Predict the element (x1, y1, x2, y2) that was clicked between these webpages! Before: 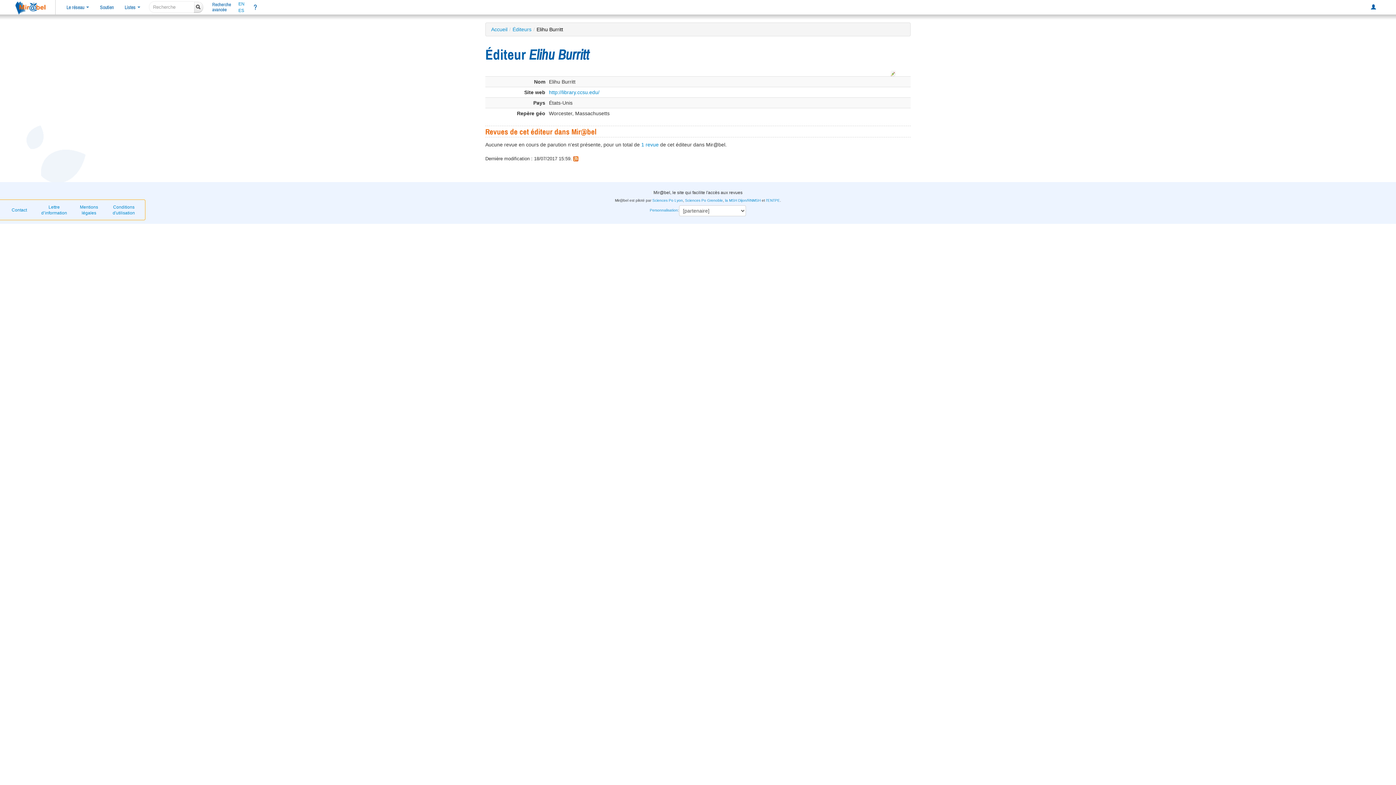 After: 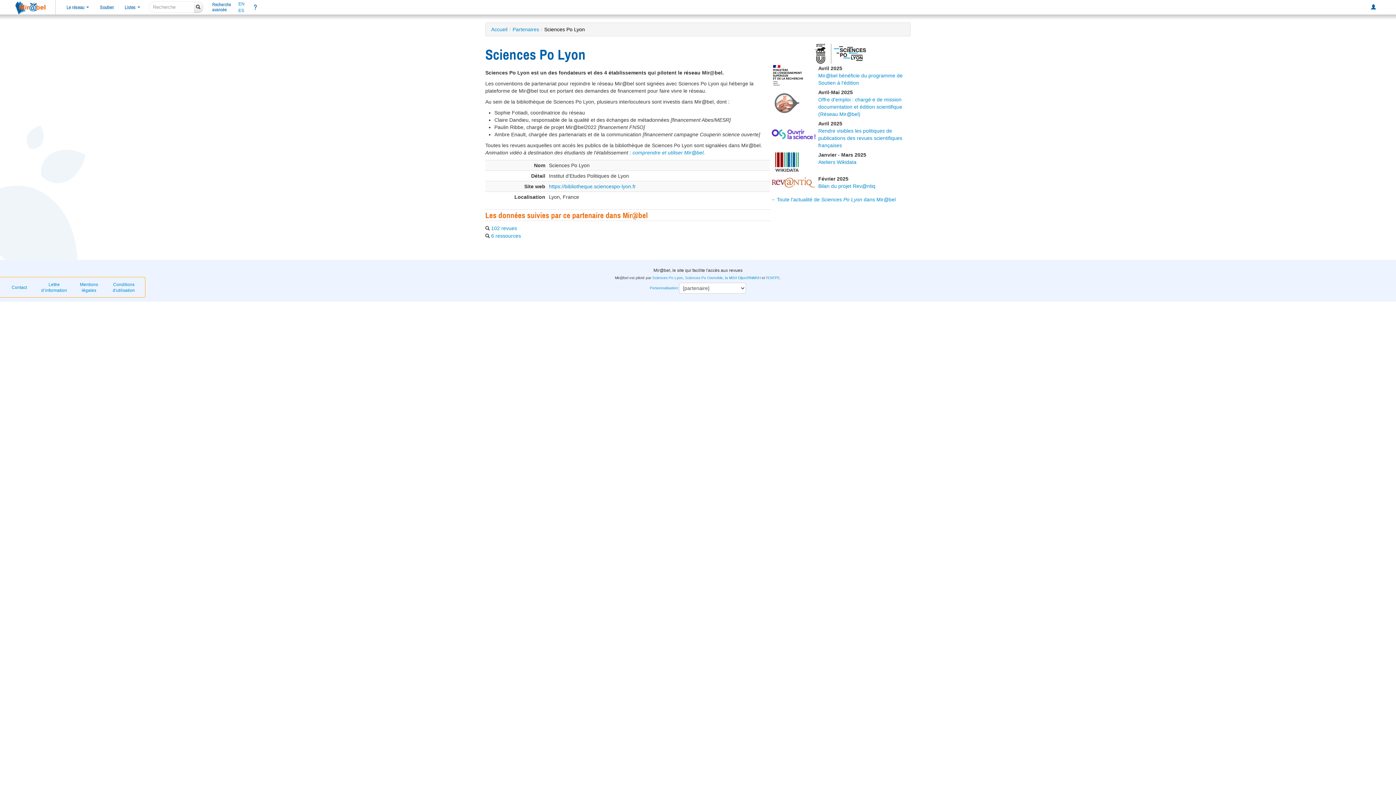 Action: bbox: (652, 198, 683, 202) label: Sciences Po Lyon